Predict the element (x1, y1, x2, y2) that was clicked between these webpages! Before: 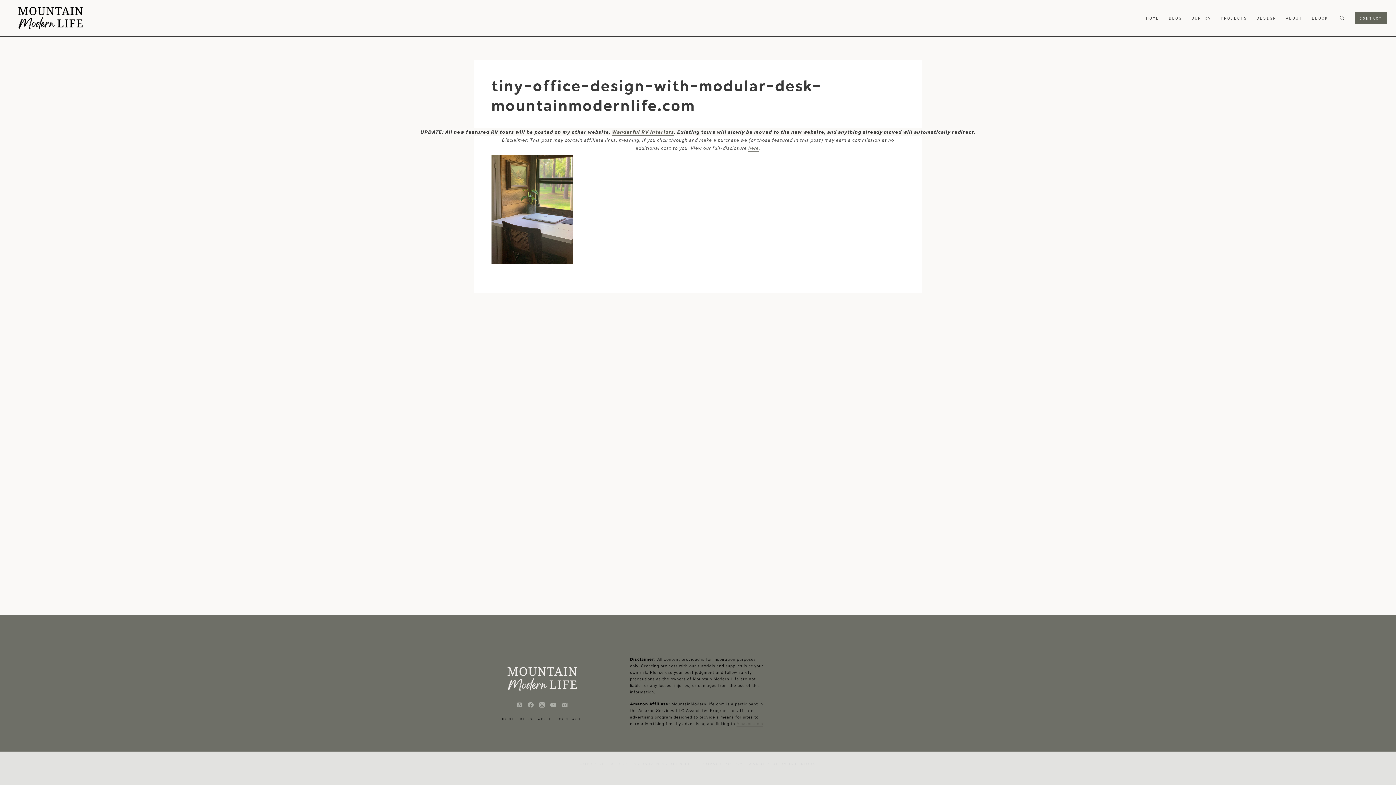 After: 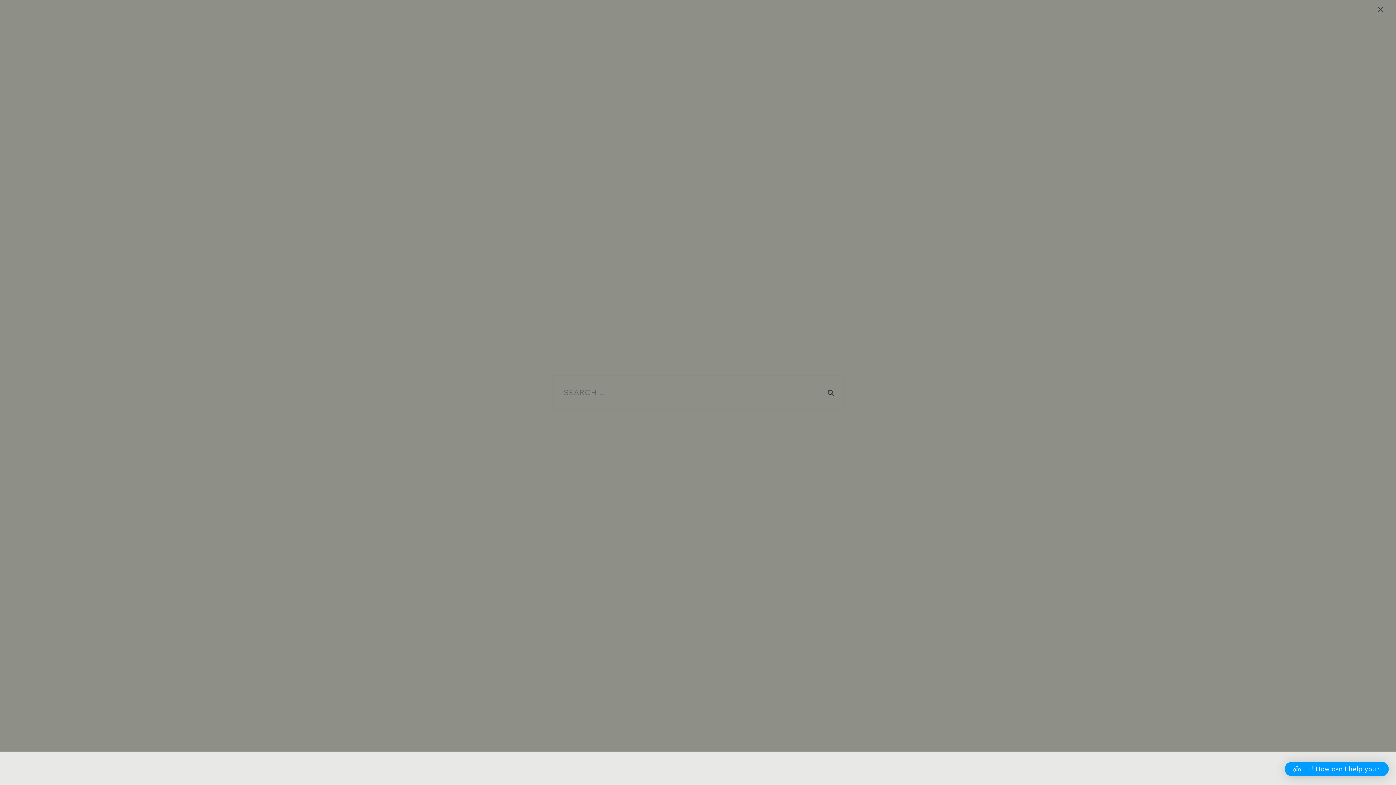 Action: label: View Search Form bbox: (1337, 13, 1347, 23)